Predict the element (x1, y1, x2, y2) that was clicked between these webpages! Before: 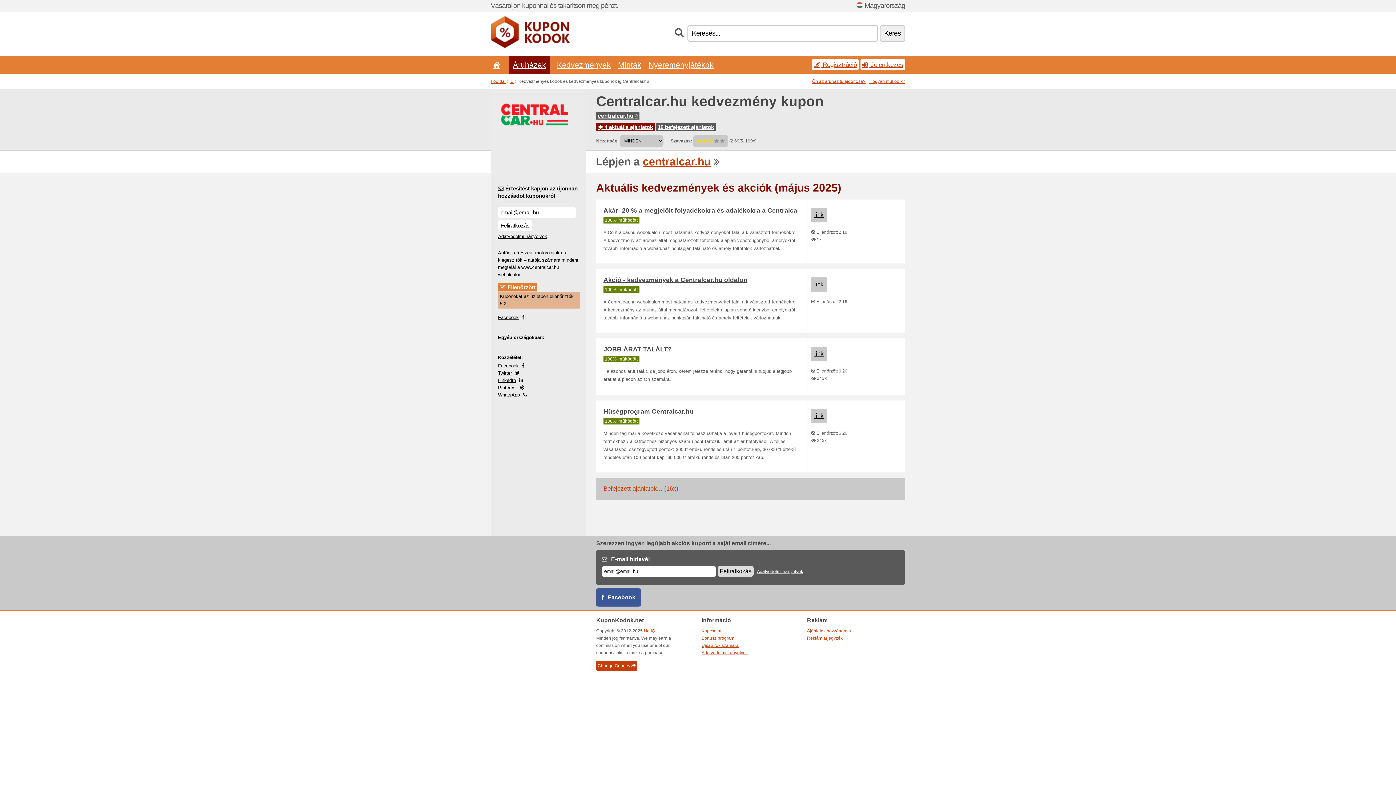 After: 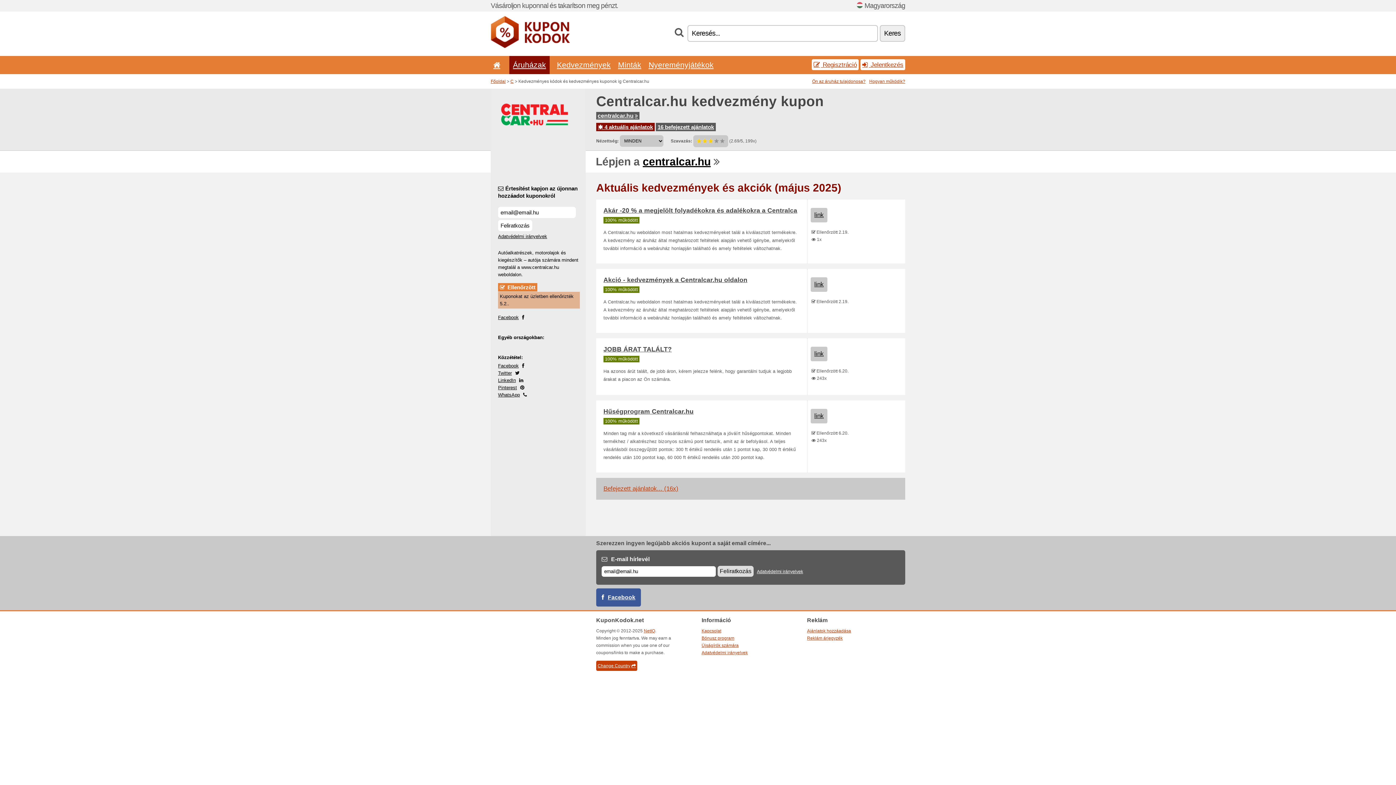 Action: bbox: (642, 155, 710, 167) label: centralcar.hu